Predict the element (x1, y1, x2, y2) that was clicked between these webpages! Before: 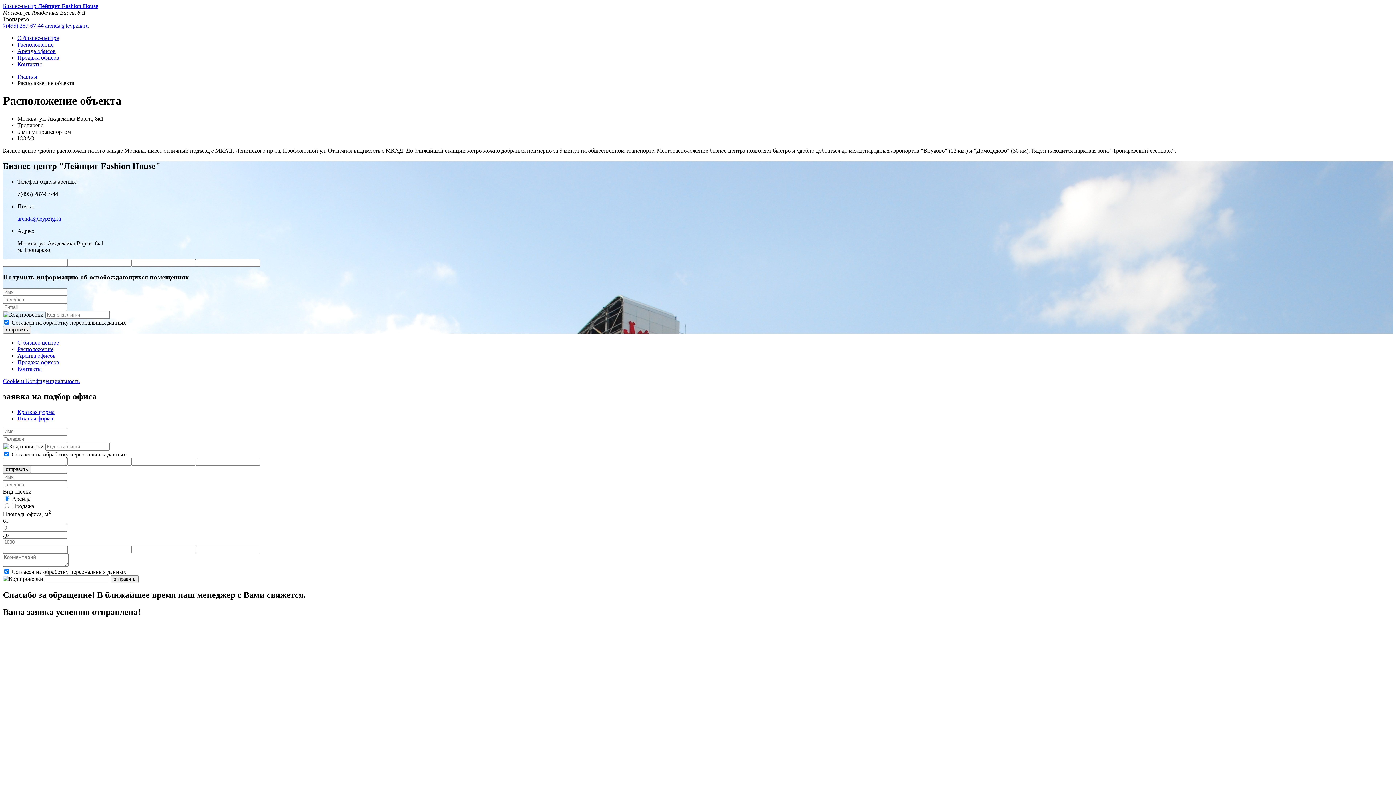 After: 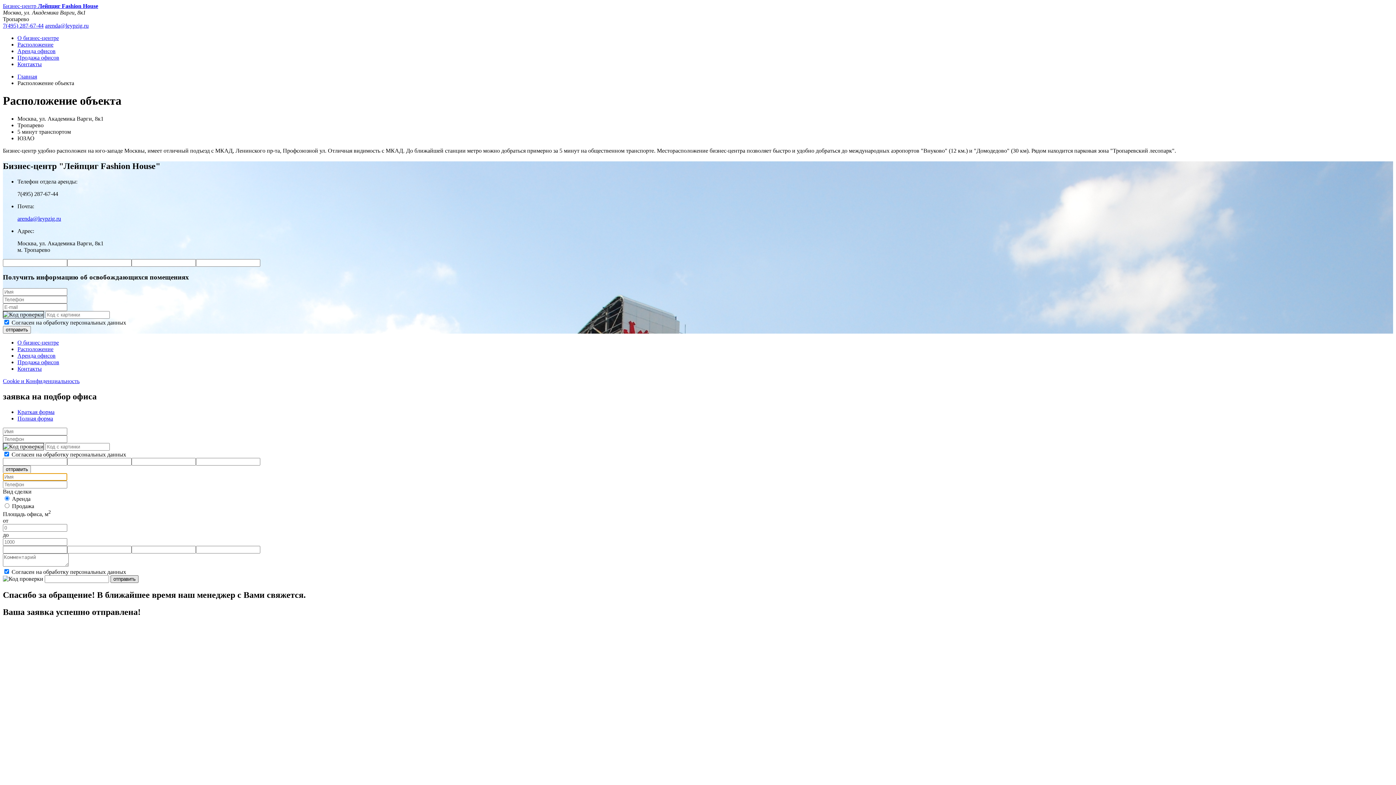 Action: label: отправить bbox: (110, 575, 138, 583)